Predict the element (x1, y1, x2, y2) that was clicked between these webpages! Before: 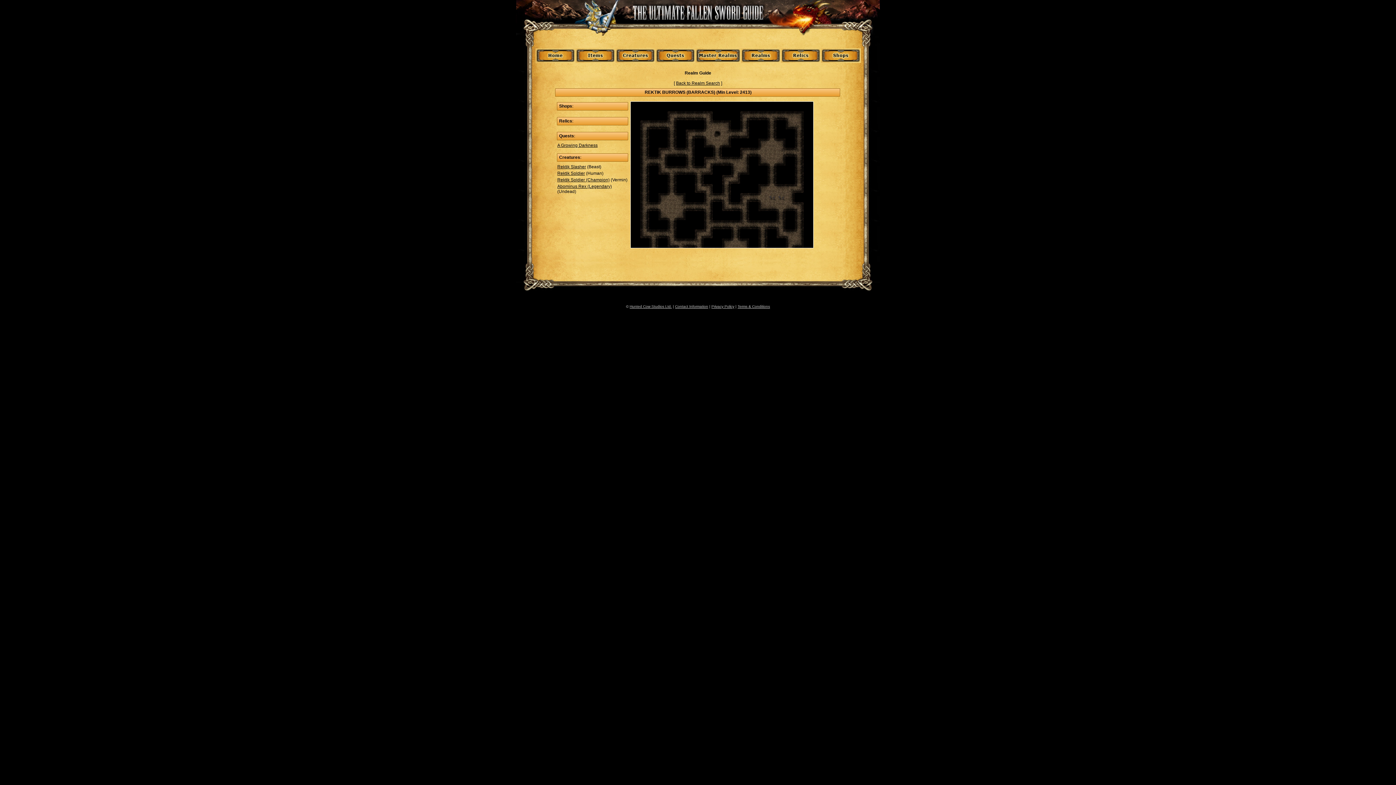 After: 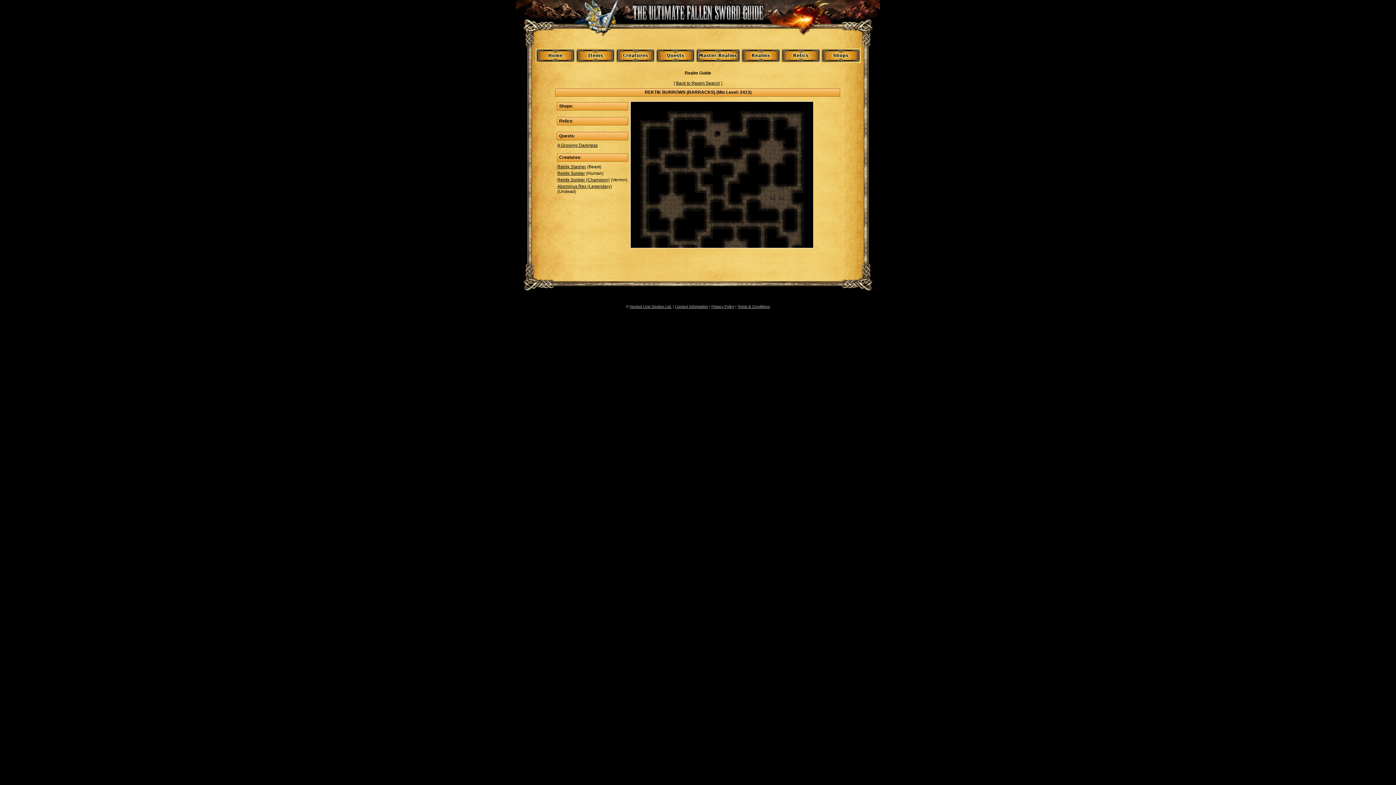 Action: label: Hunted Cow Studios Ltd. bbox: (629, 304, 672, 308)